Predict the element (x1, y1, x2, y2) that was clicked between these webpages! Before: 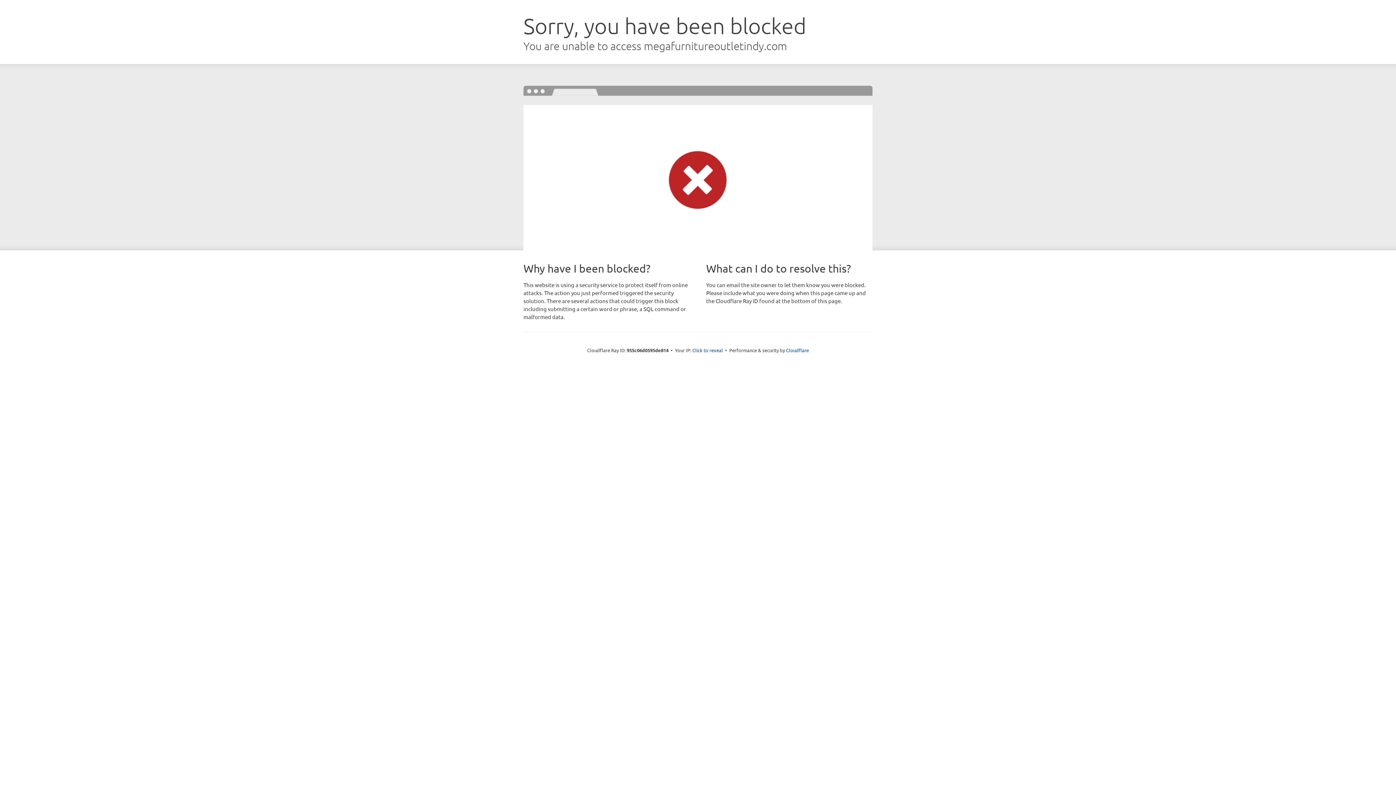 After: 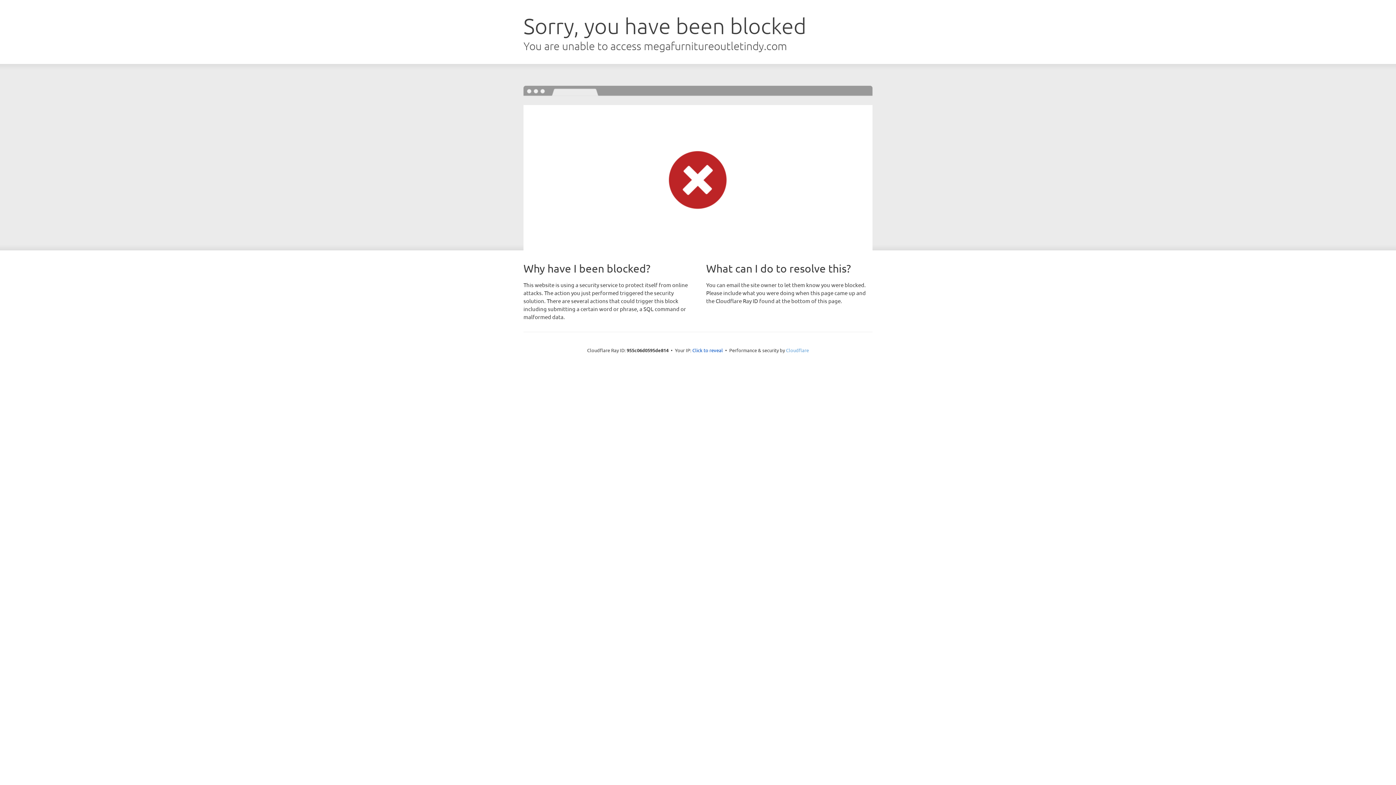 Action: bbox: (786, 347, 809, 353) label: Cloudflare